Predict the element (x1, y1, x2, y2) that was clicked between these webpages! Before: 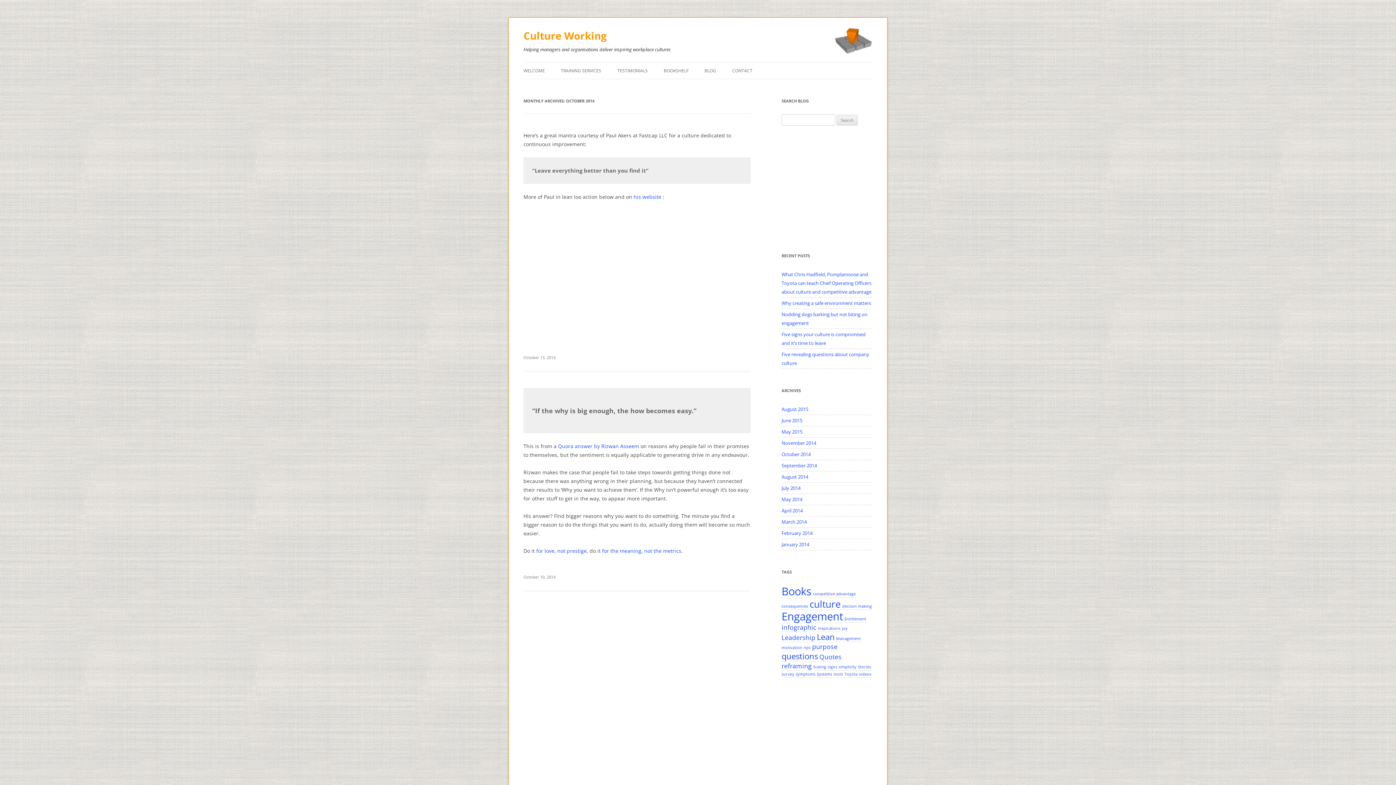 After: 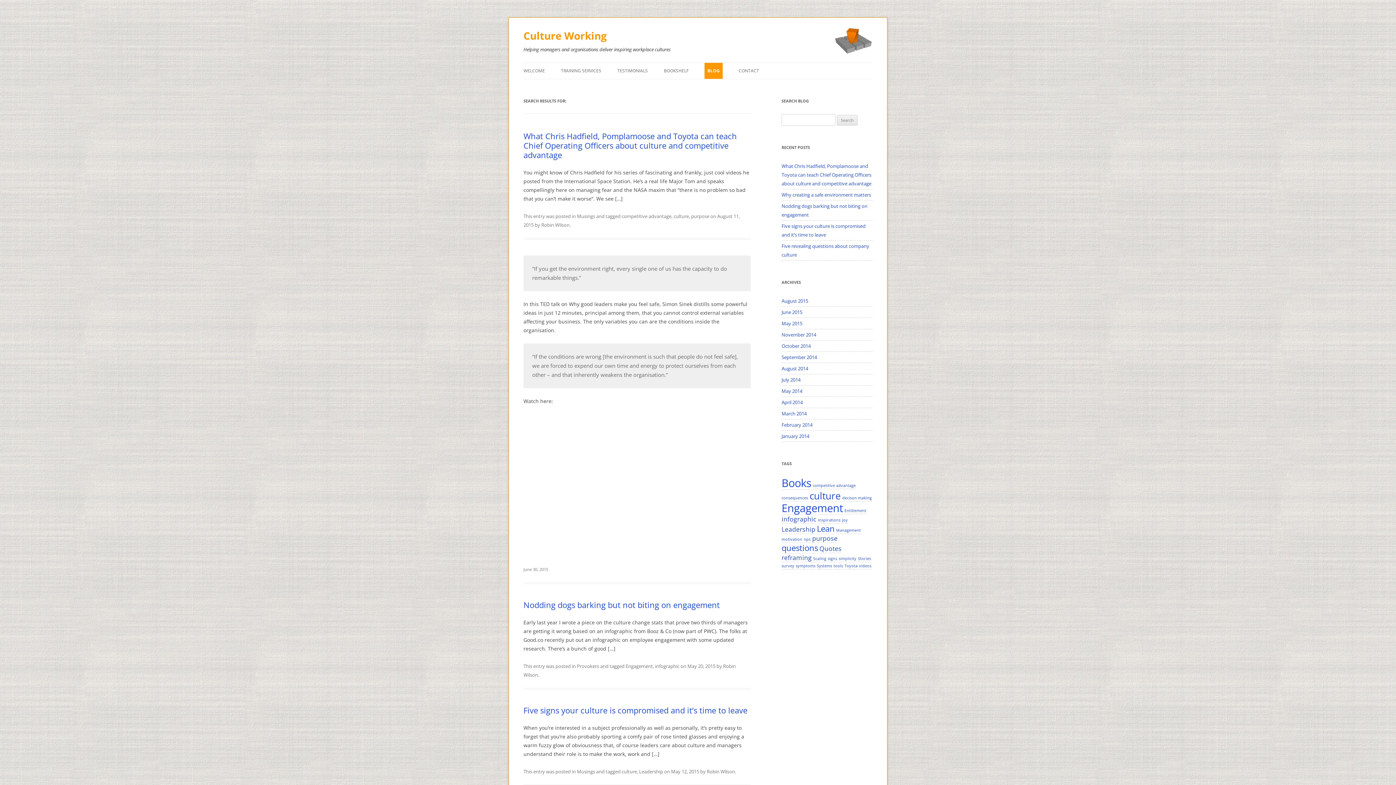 Action: label: BLOG bbox: (704, 62, 716, 78)